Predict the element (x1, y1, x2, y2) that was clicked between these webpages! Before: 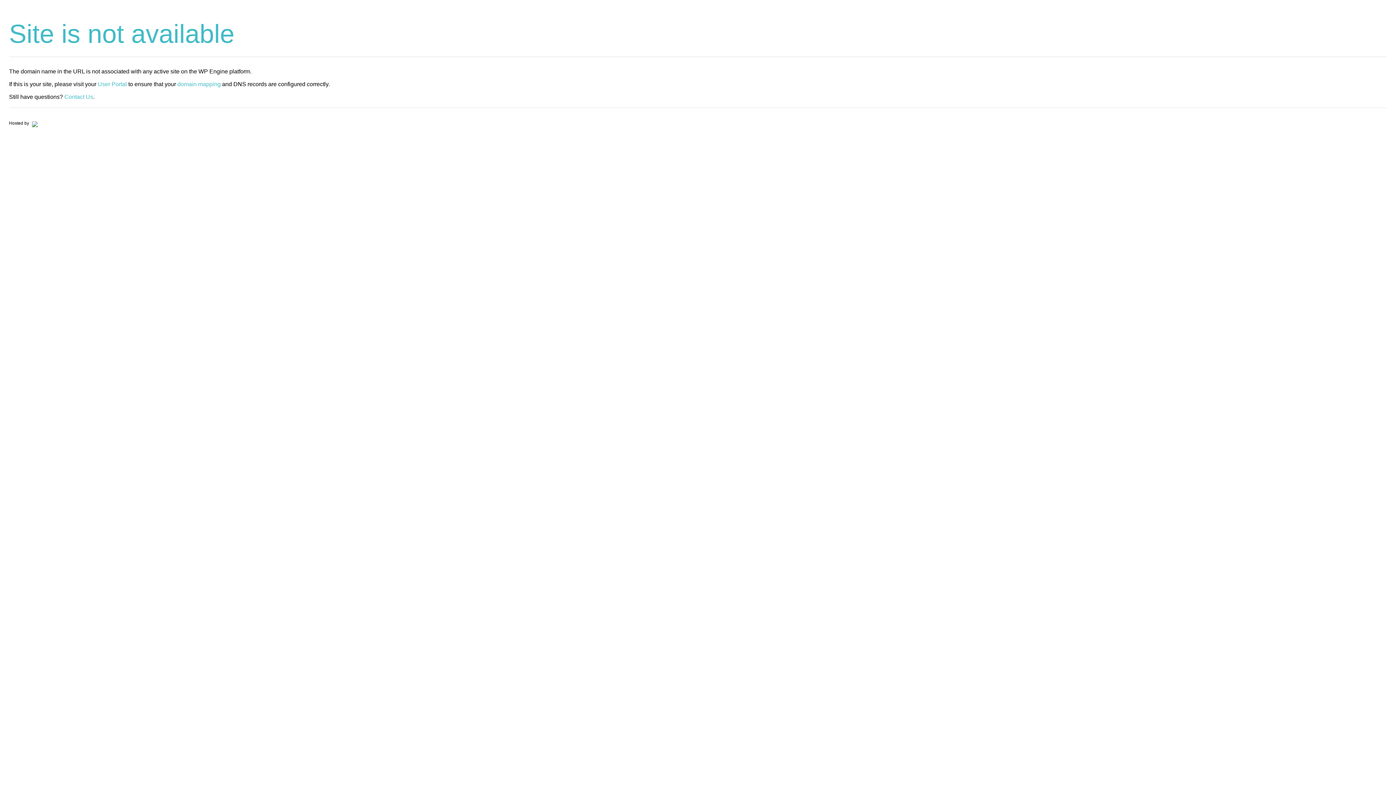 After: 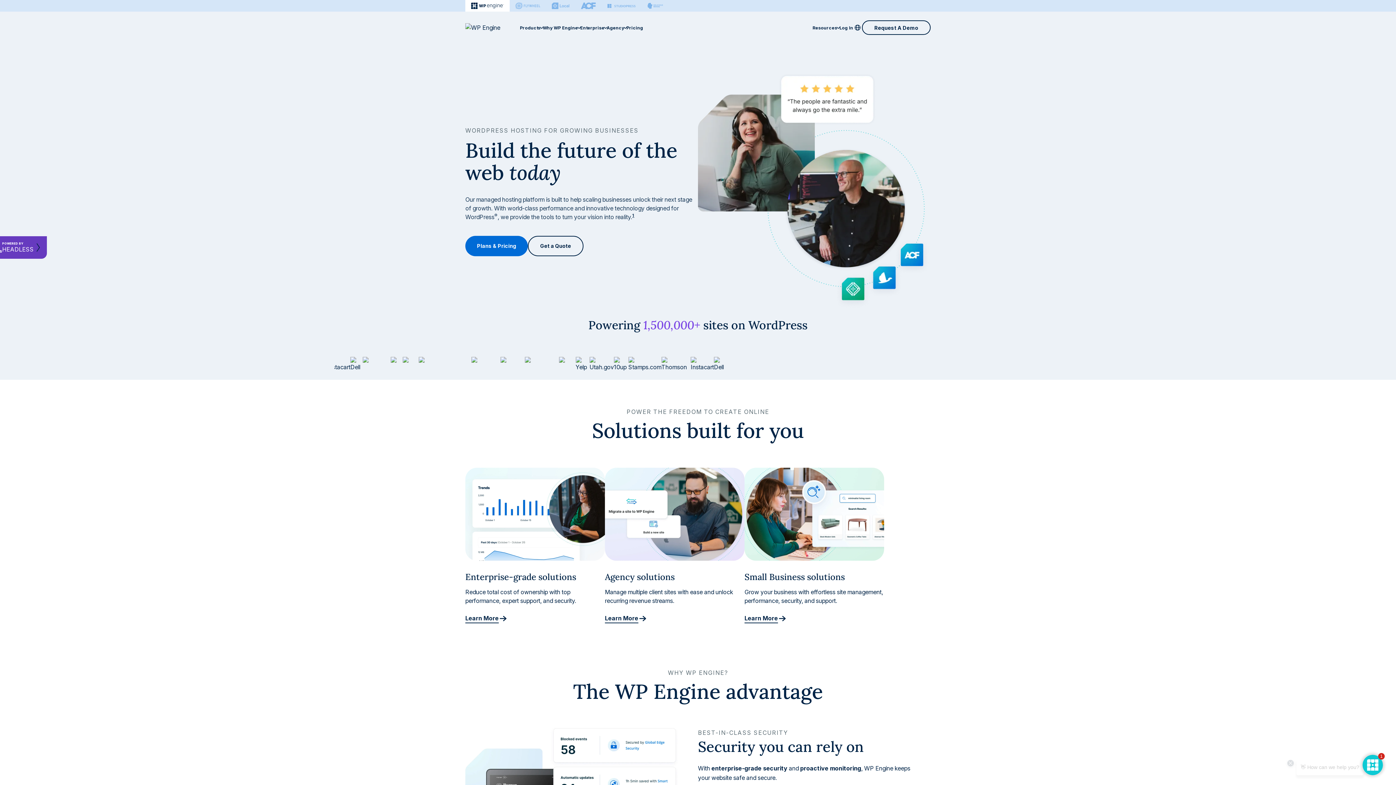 Action: bbox: (30, 120, 37, 125)